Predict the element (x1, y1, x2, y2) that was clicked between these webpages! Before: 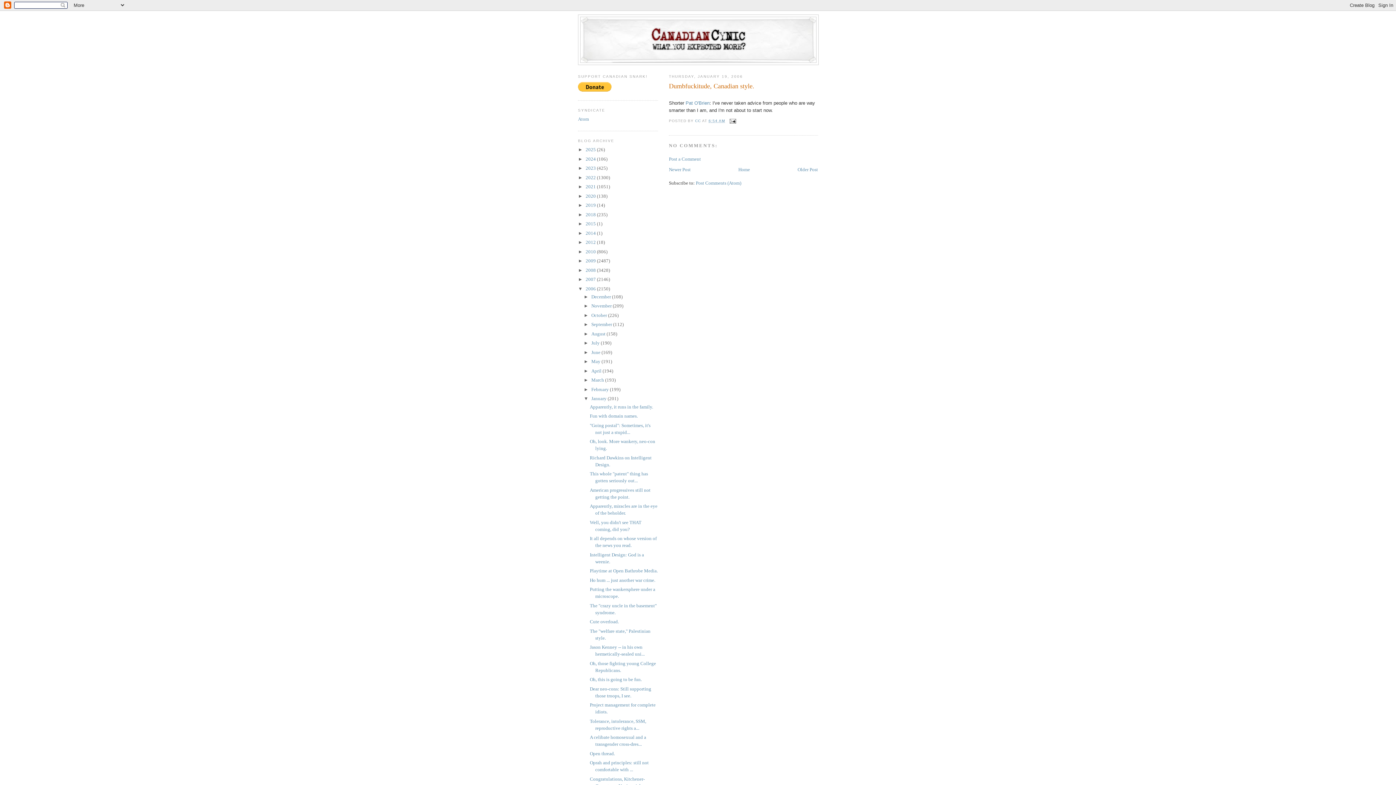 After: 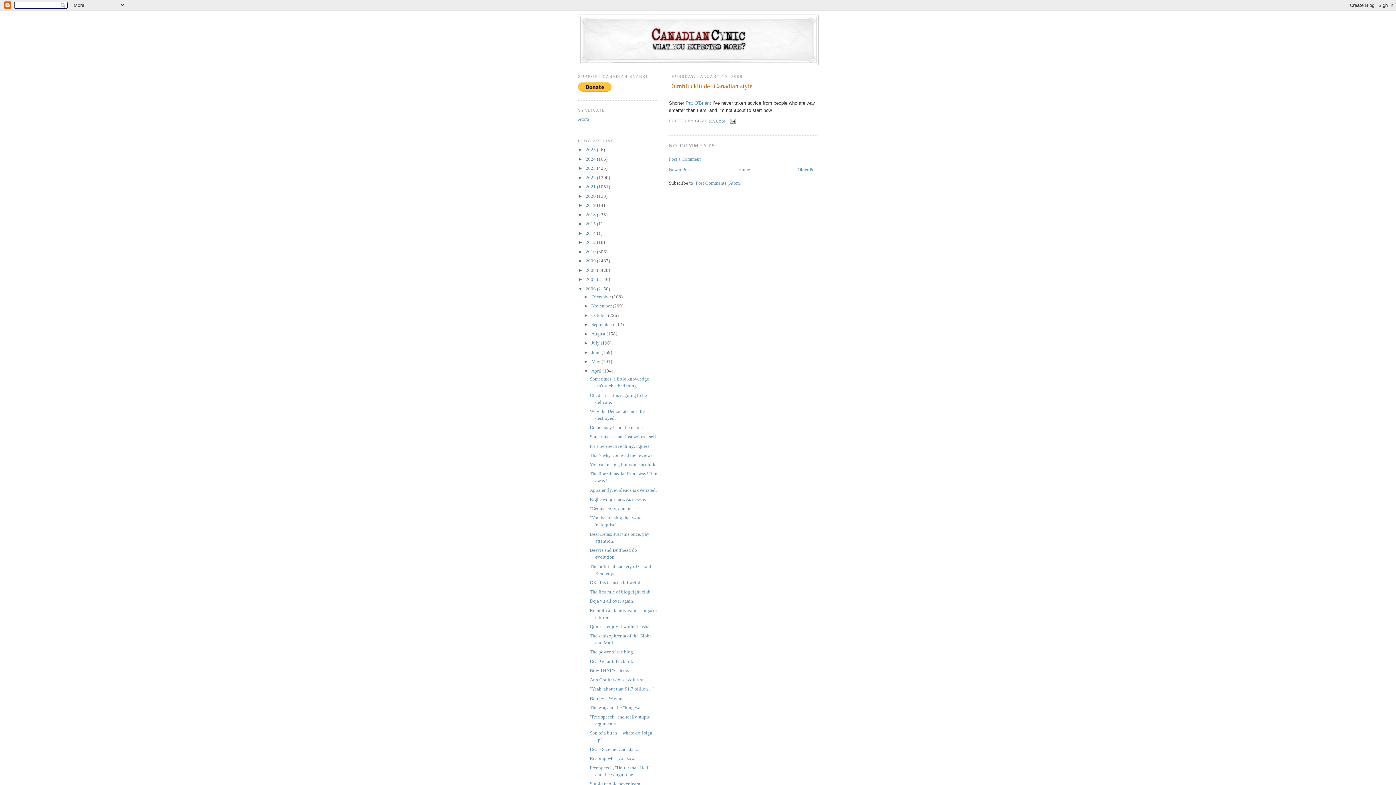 Action: bbox: (583, 368, 591, 373) label: ►  